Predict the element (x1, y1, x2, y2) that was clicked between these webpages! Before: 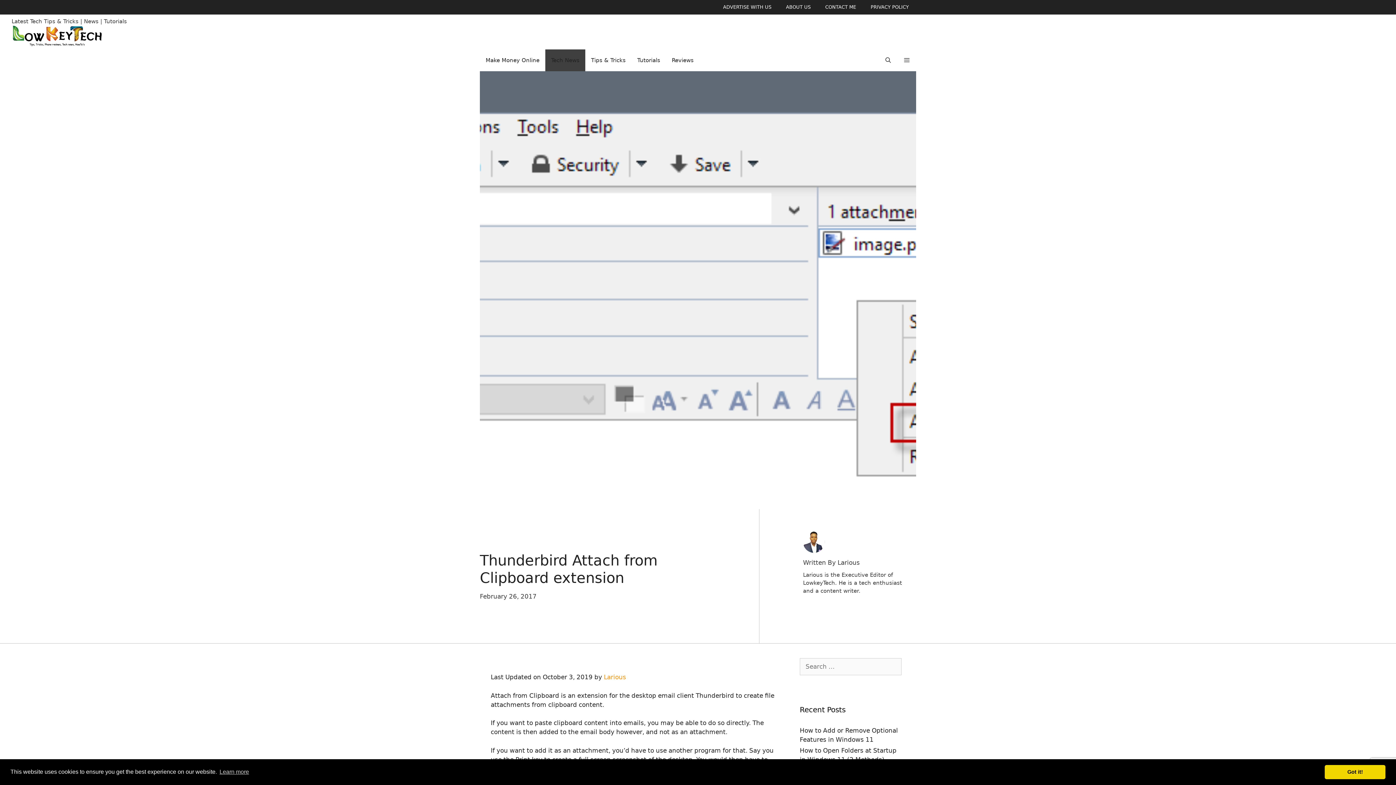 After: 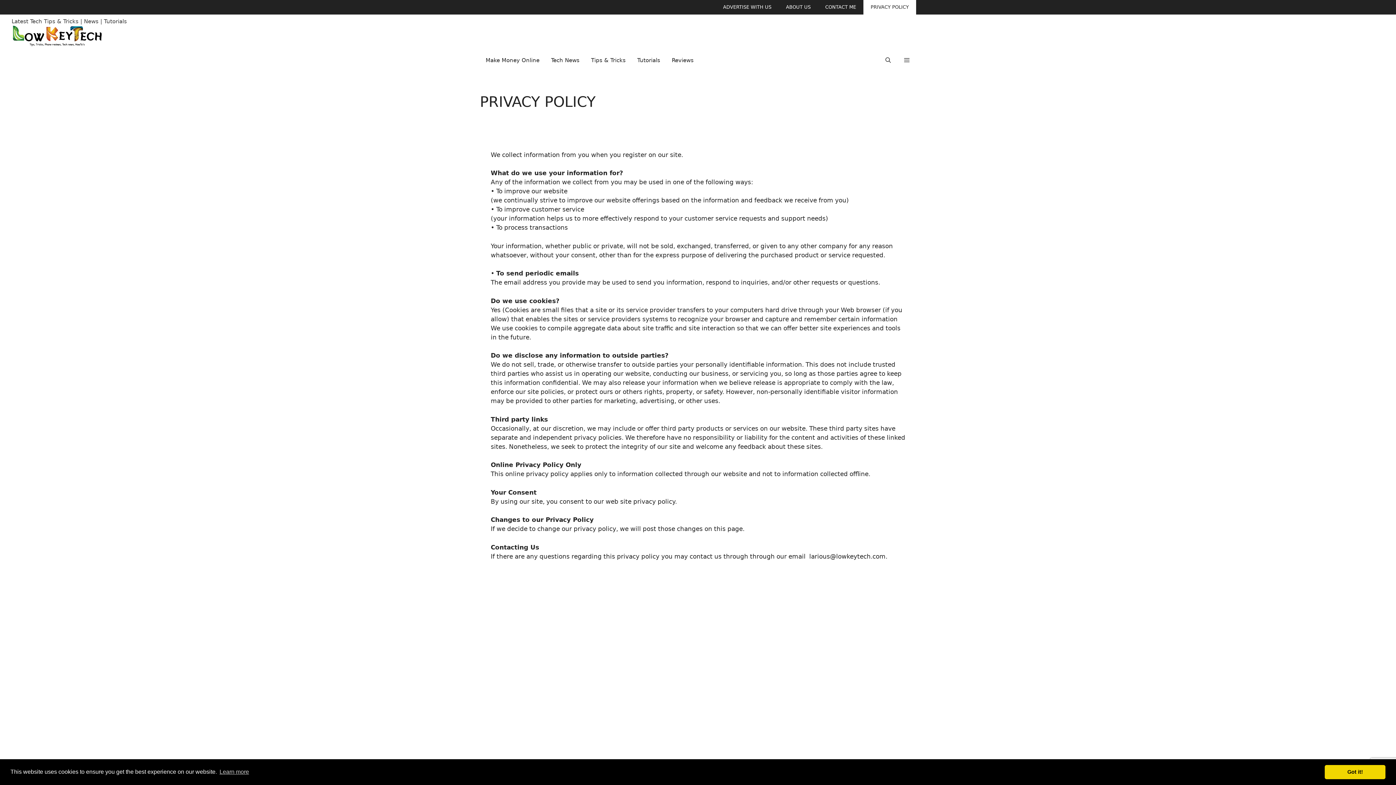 Action: bbox: (863, 0, 916, 14) label: PRIVACY POLICY